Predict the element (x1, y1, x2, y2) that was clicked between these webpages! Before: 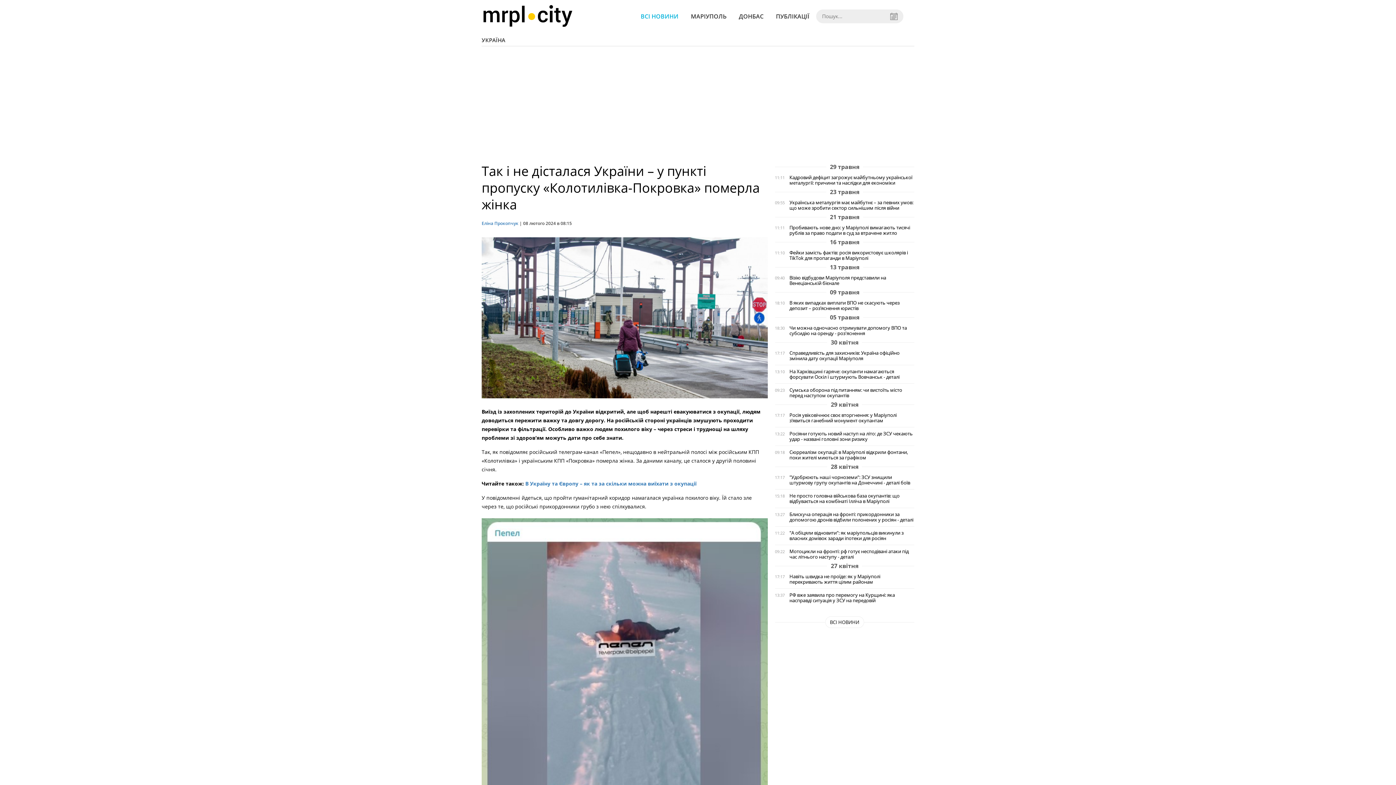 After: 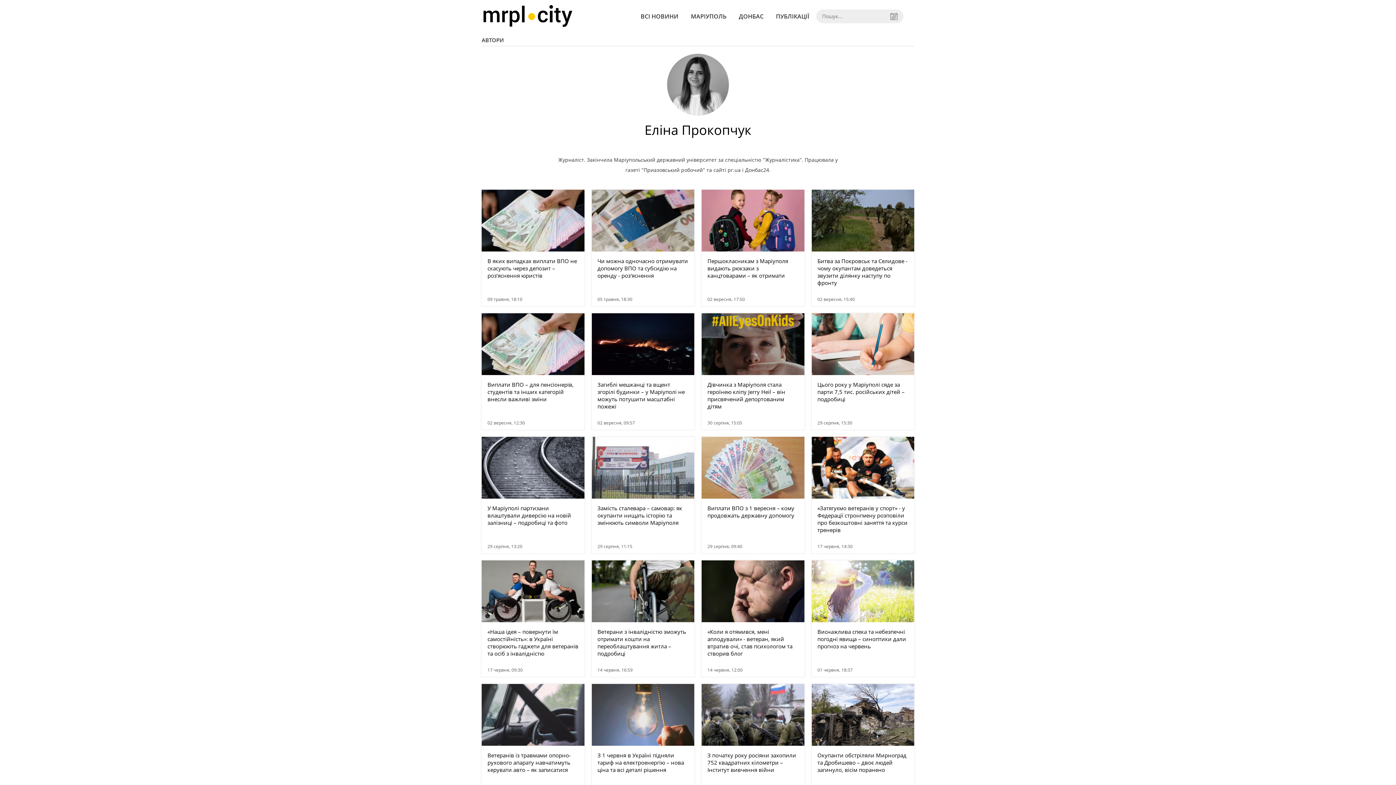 Action: label: Еліна Прокопчук bbox: (481, 220, 518, 226)